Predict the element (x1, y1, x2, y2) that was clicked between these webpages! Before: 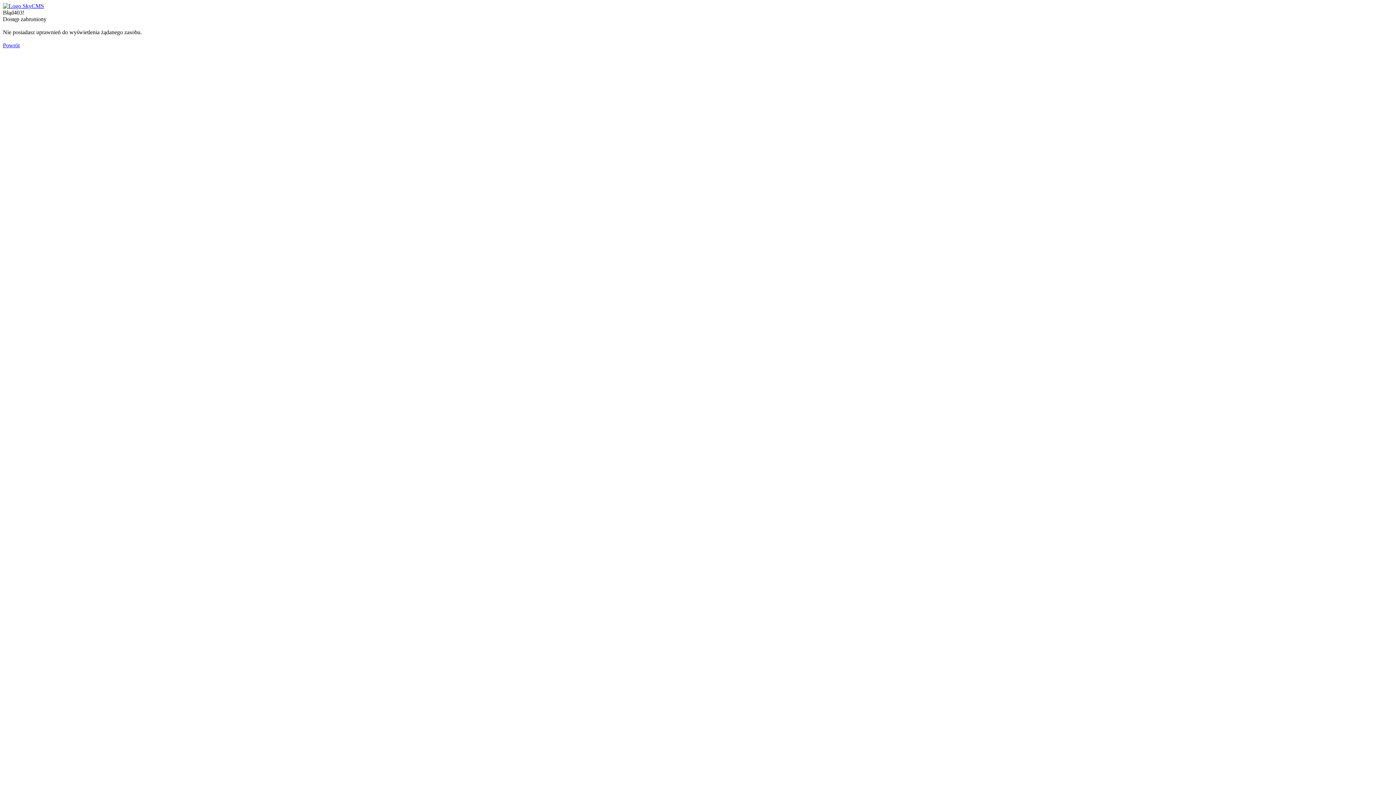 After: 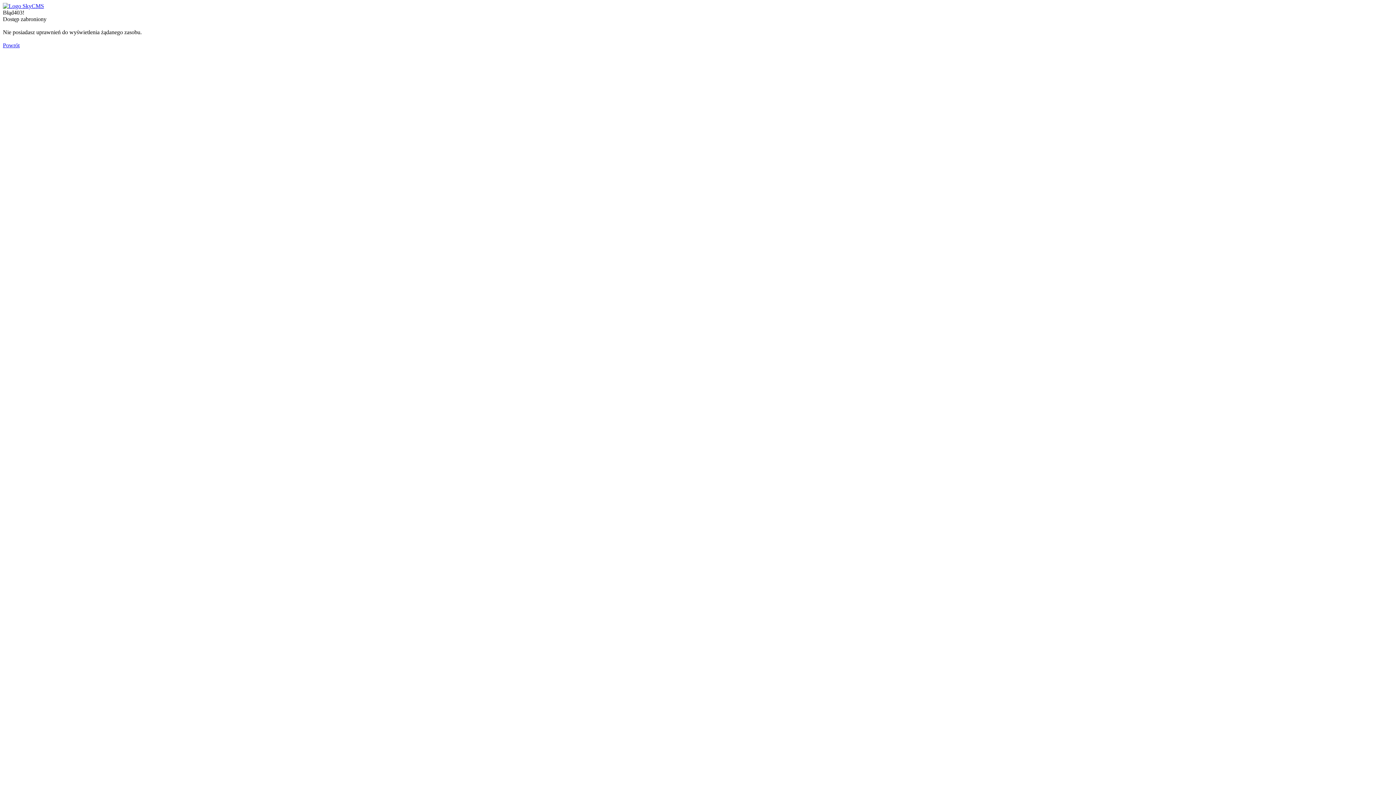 Action: bbox: (2, 2, 44, 9)